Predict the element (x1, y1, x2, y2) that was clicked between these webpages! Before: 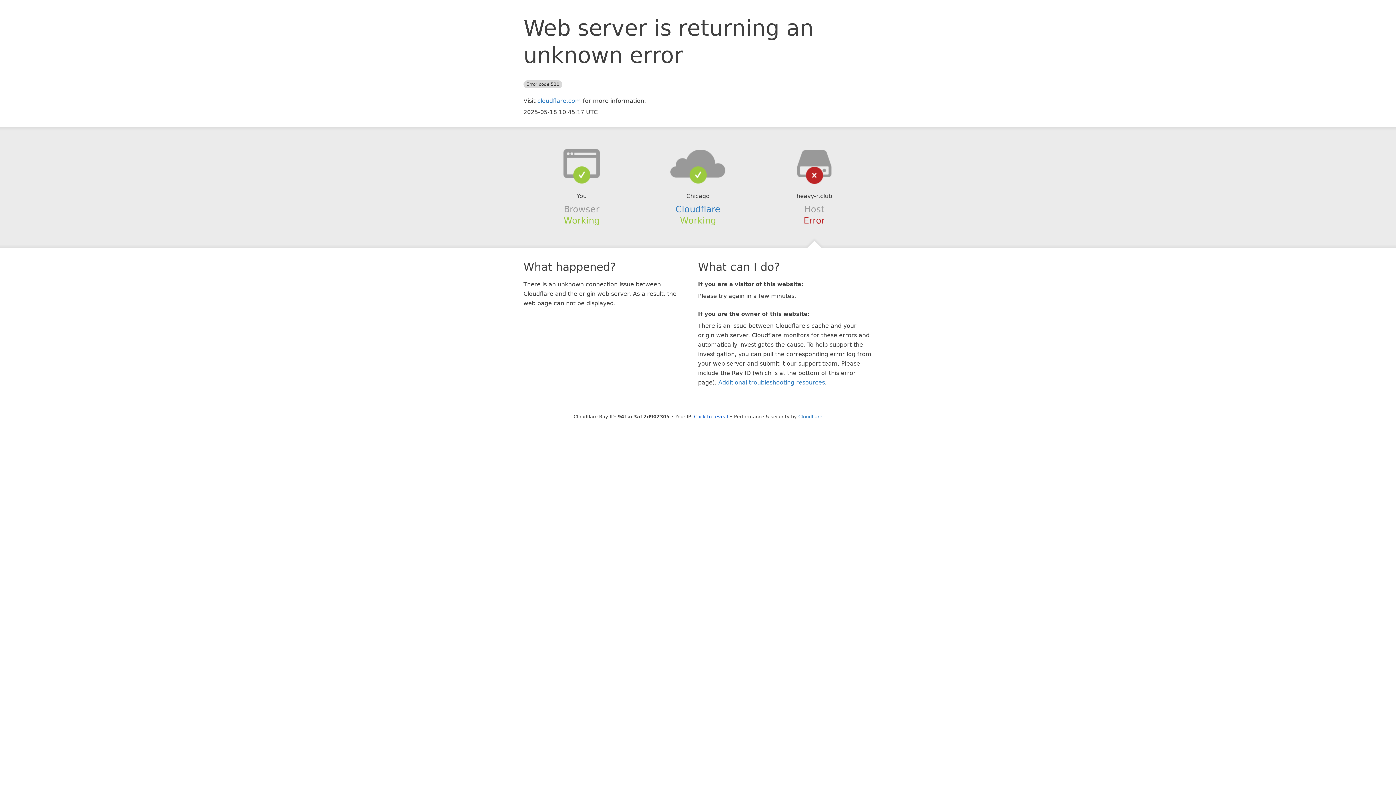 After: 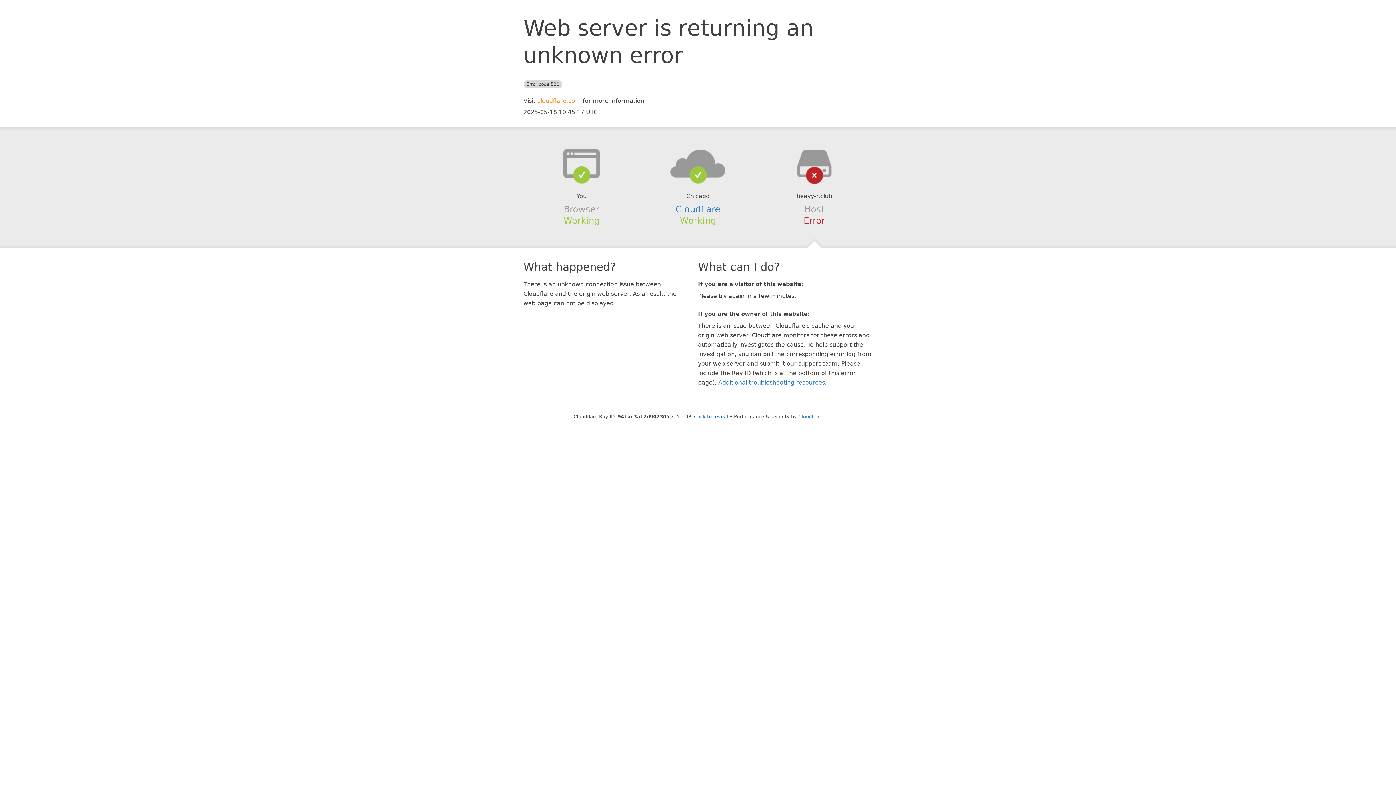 Action: bbox: (537, 97, 581, 104) label: cloudflare.com